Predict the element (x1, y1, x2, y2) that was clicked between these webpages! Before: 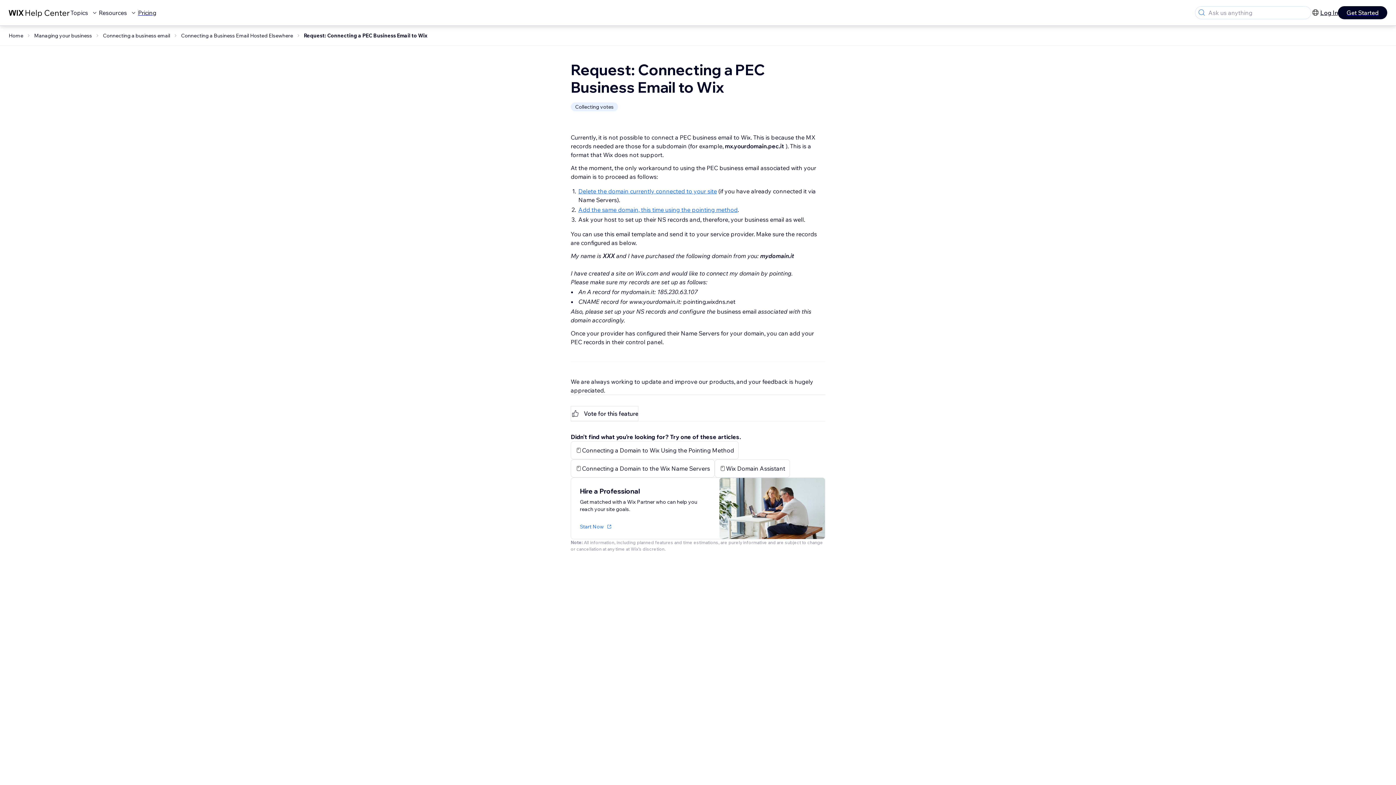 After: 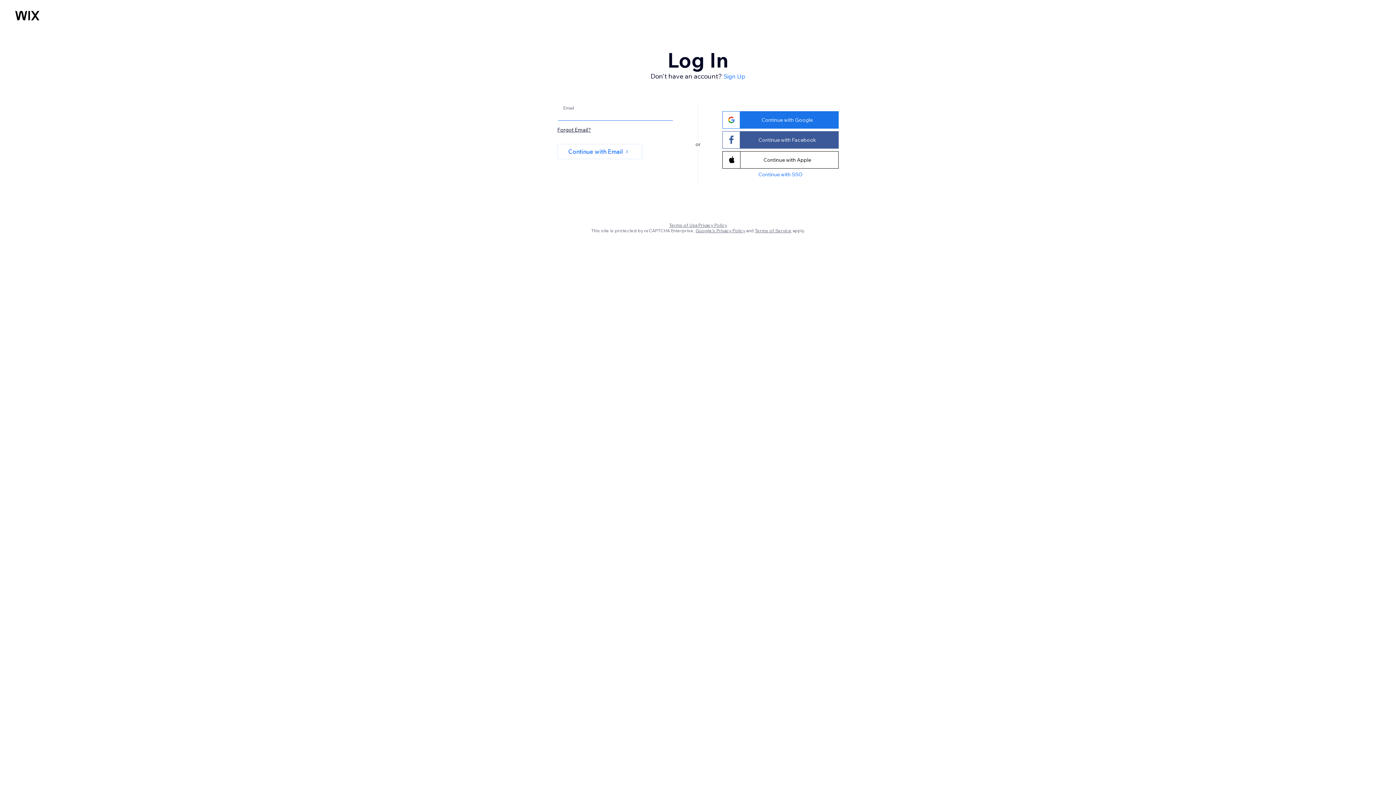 Action: label: Log In bbox: (1320, 8, 1338, 17)